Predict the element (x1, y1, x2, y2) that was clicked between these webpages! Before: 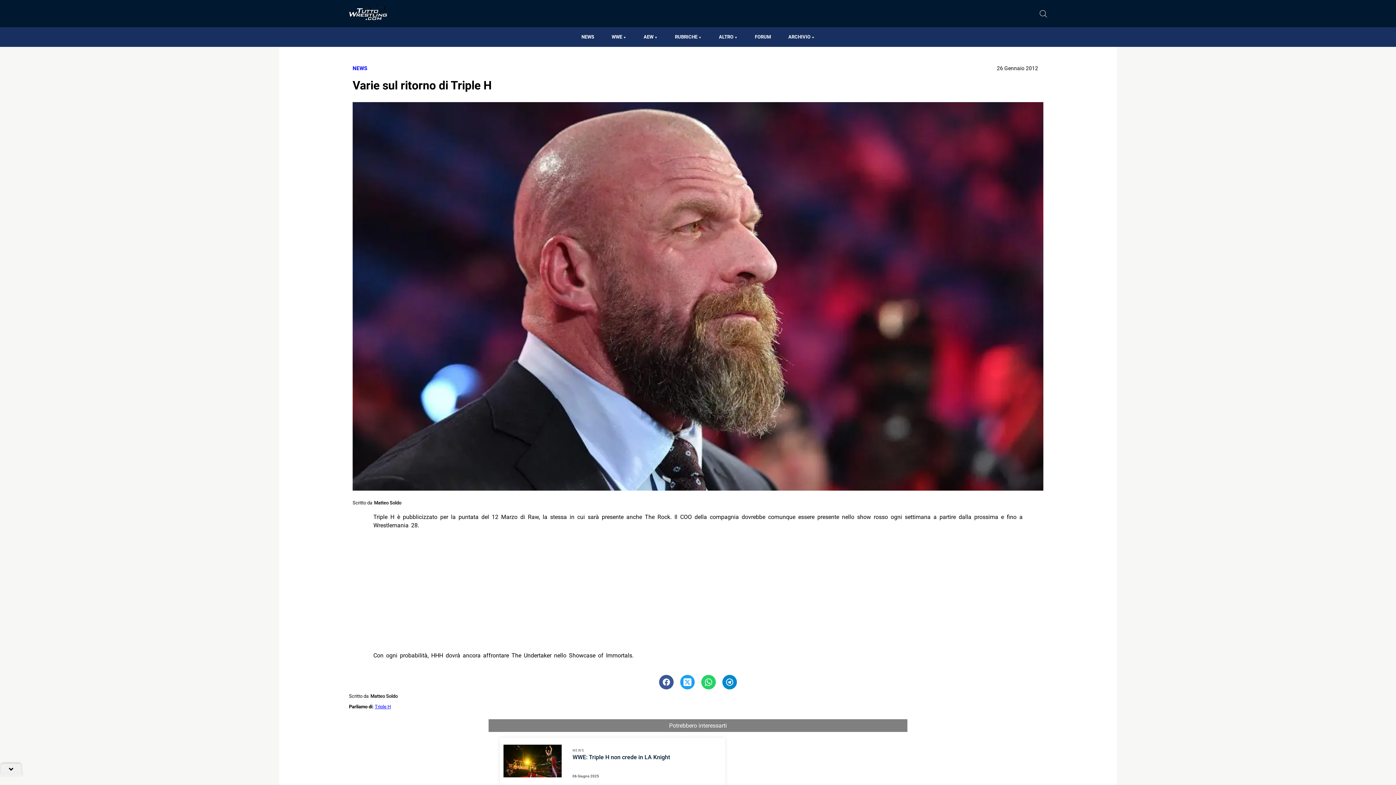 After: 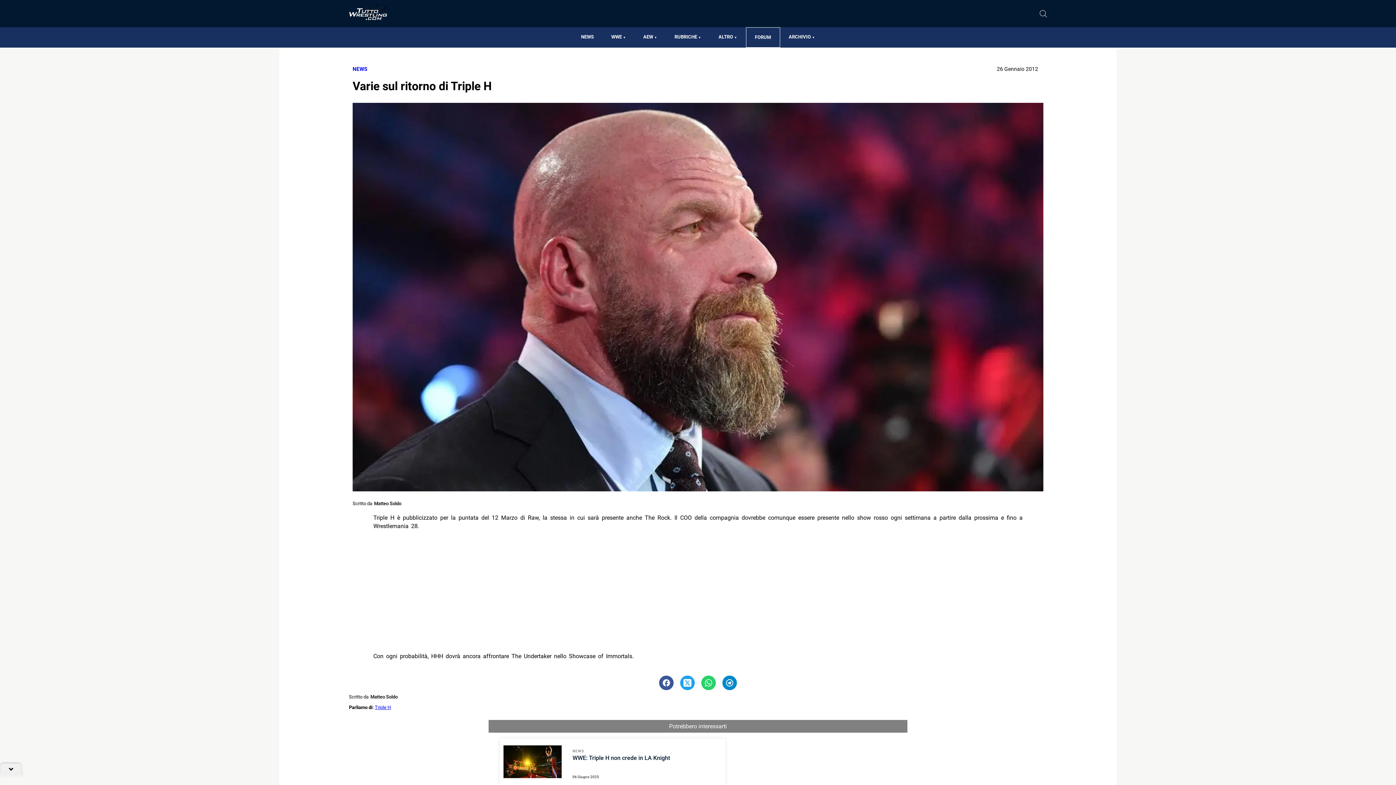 Action: bbox: (746, 27, 779, 46) label: FORUM